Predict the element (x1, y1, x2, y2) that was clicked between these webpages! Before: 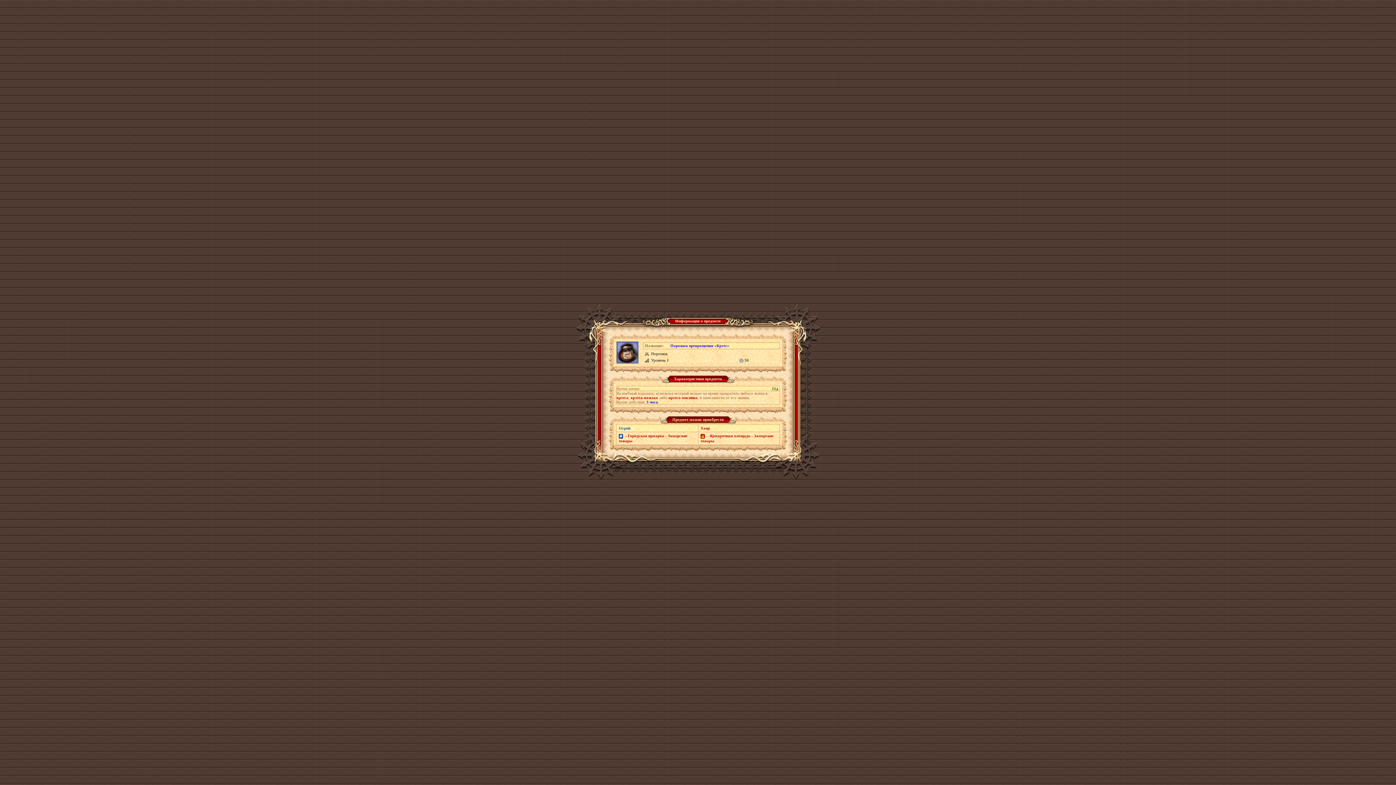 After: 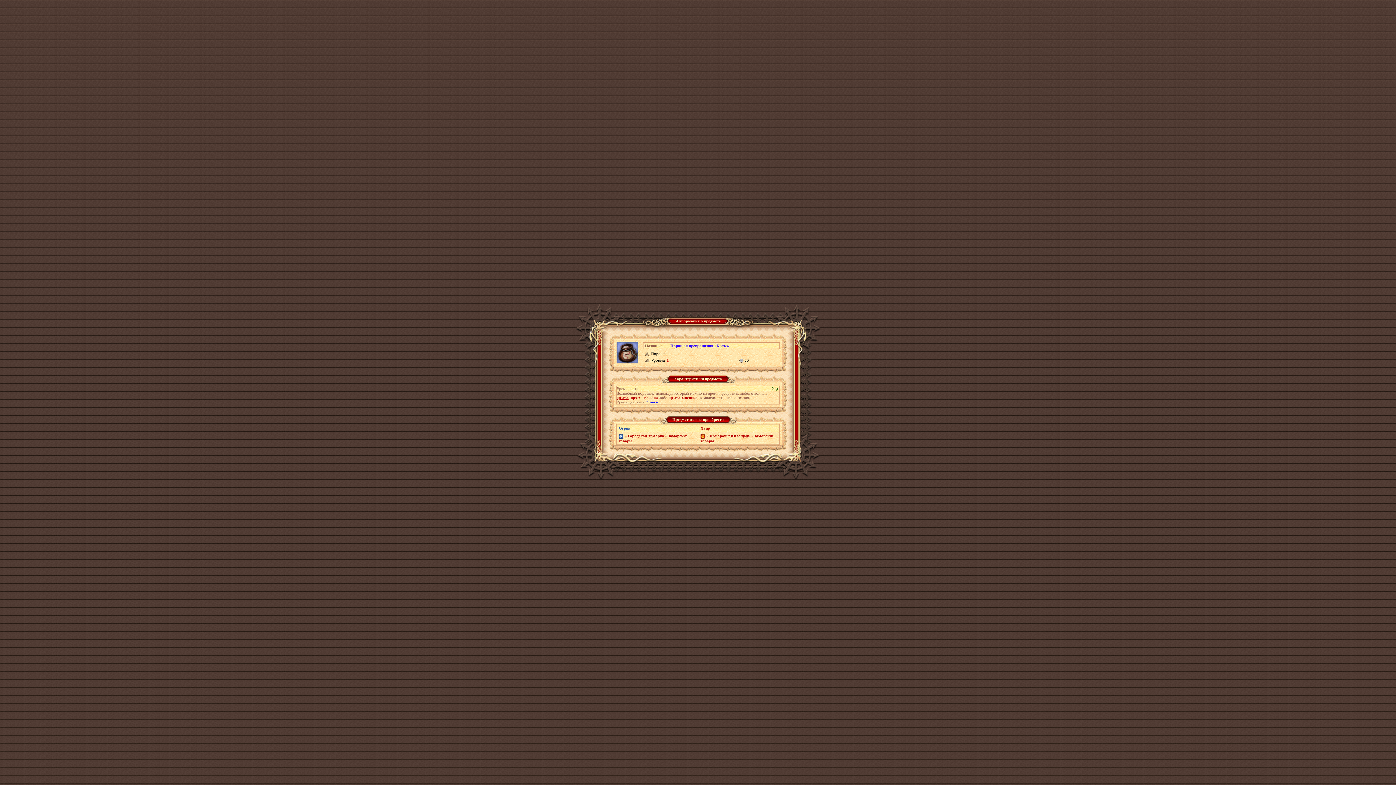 Action: bbox: (616, 395, 628, 400) label: крэтса